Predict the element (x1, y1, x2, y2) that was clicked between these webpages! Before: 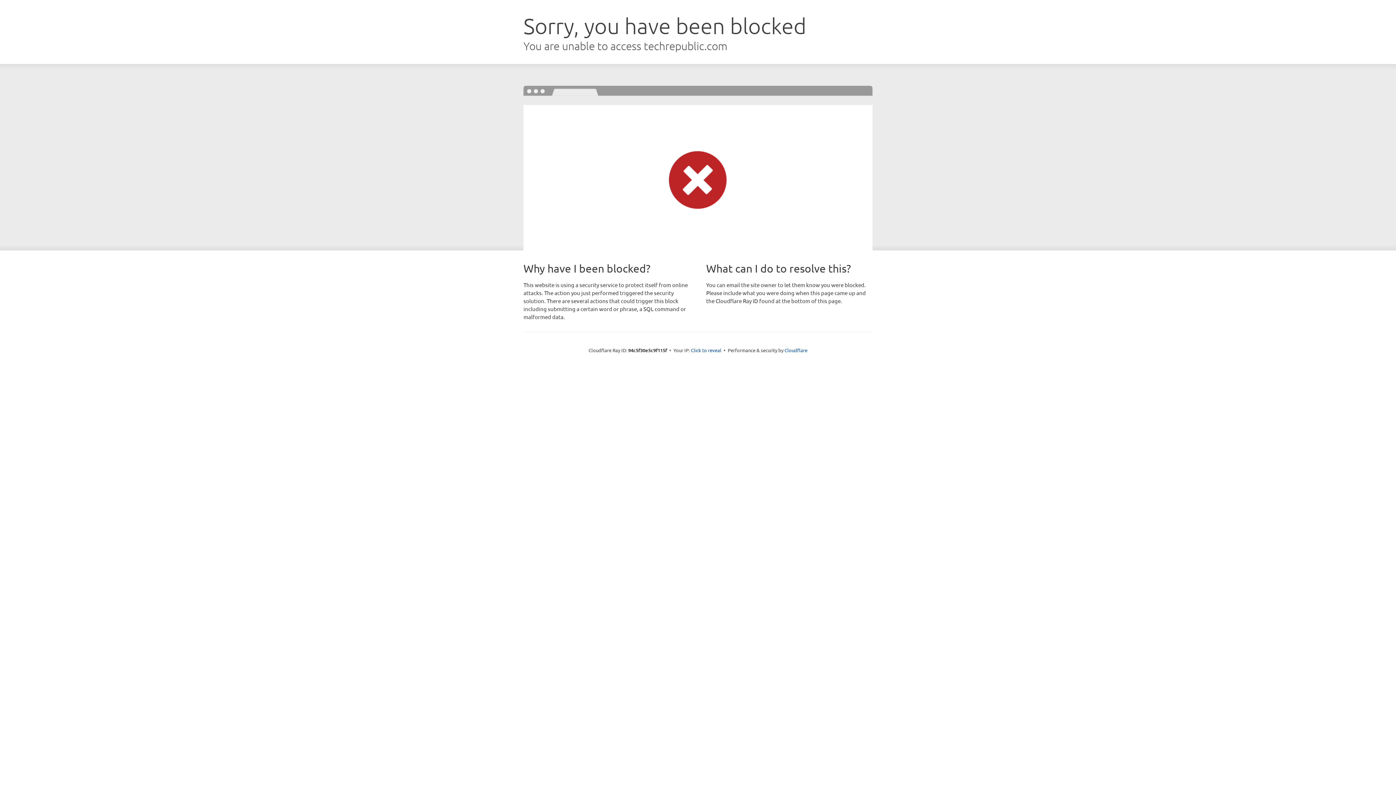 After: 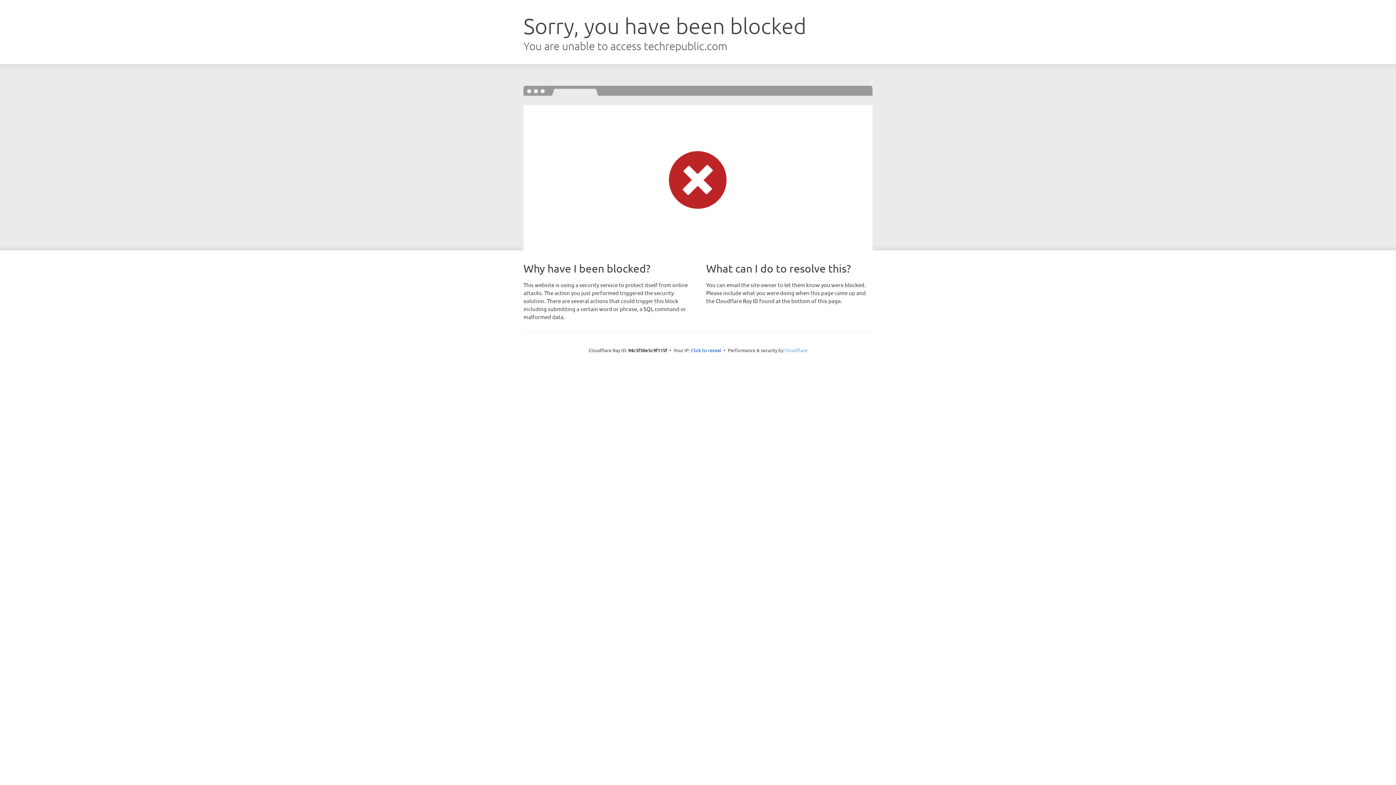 Action: bbox: (784, 347, 807, 353) label: Cloudflare